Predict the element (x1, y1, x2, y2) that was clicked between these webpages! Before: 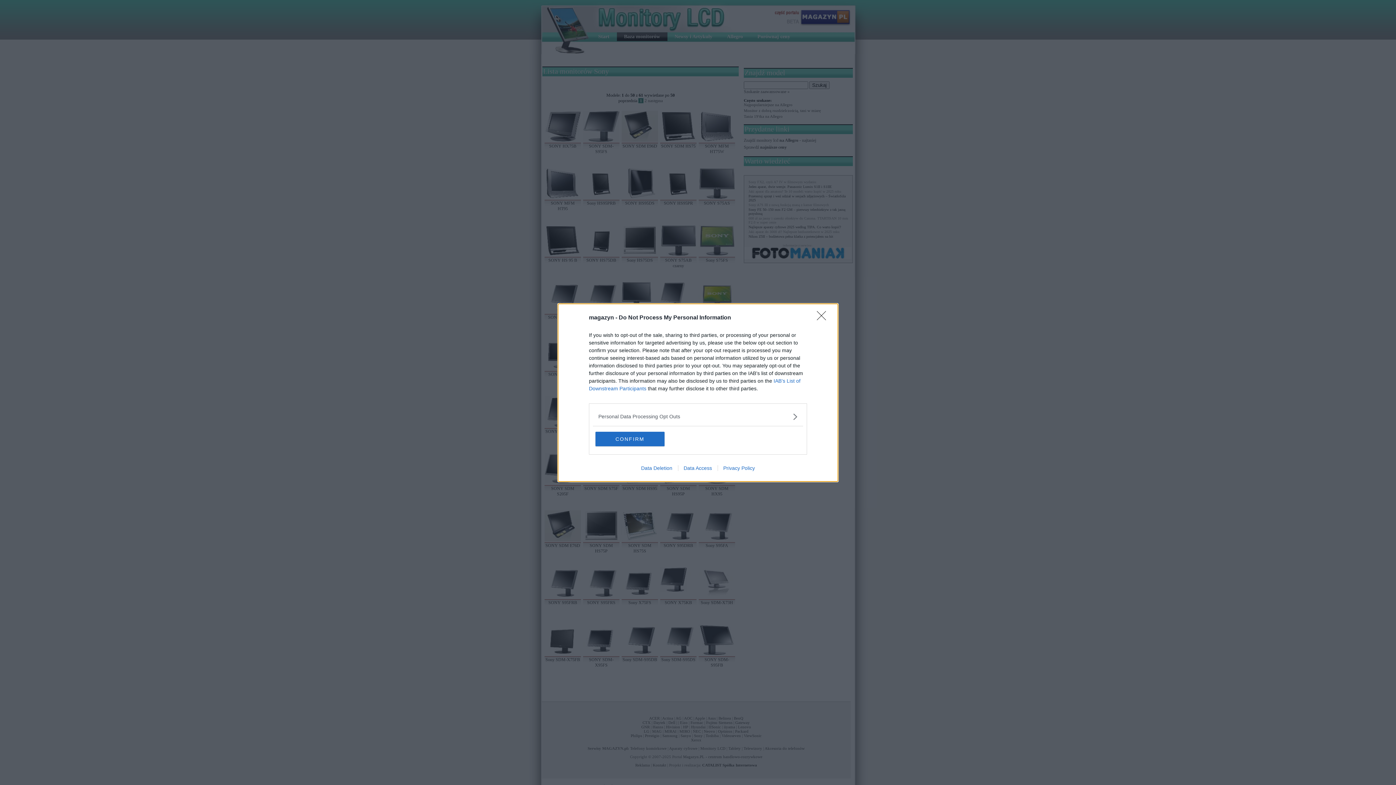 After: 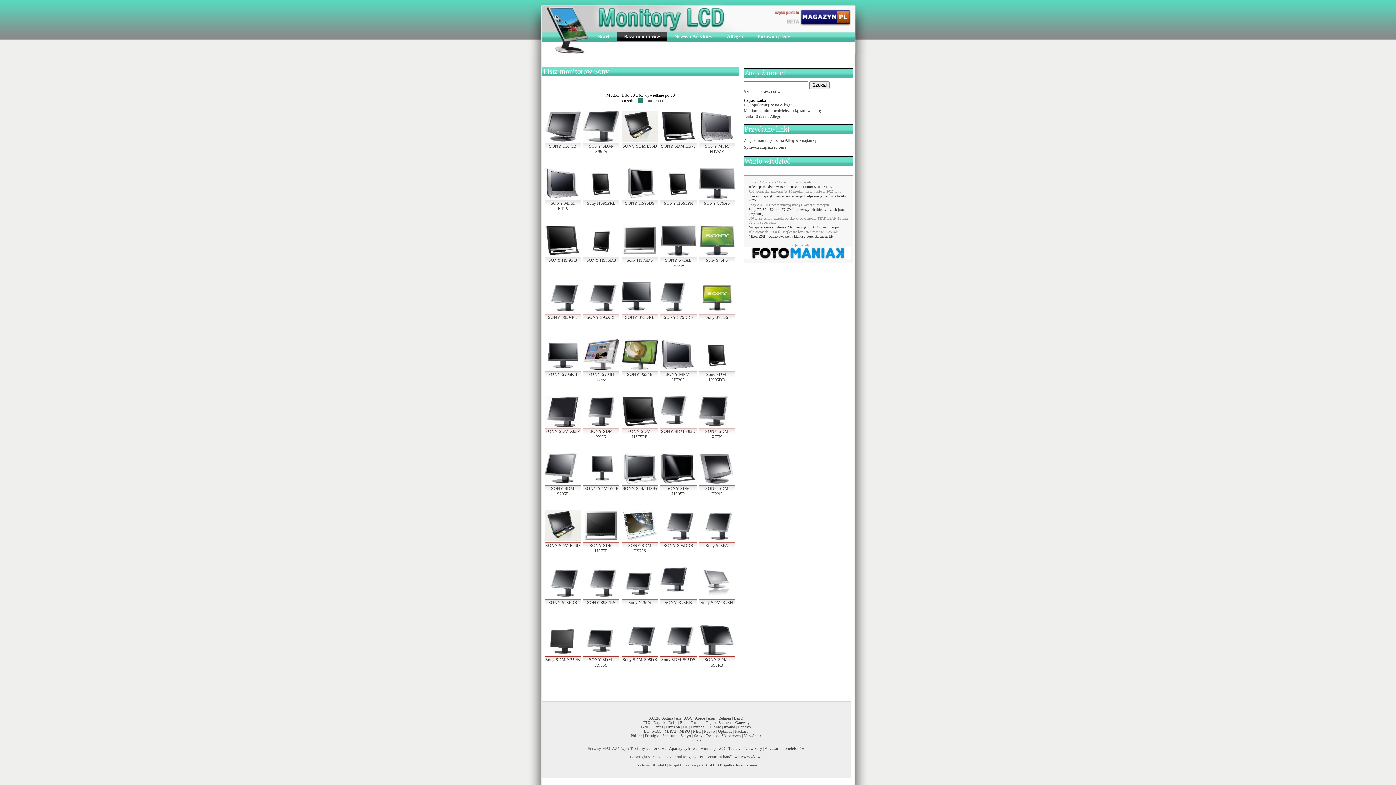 Action: bbox: (817, 311, 830, 324) label: Close